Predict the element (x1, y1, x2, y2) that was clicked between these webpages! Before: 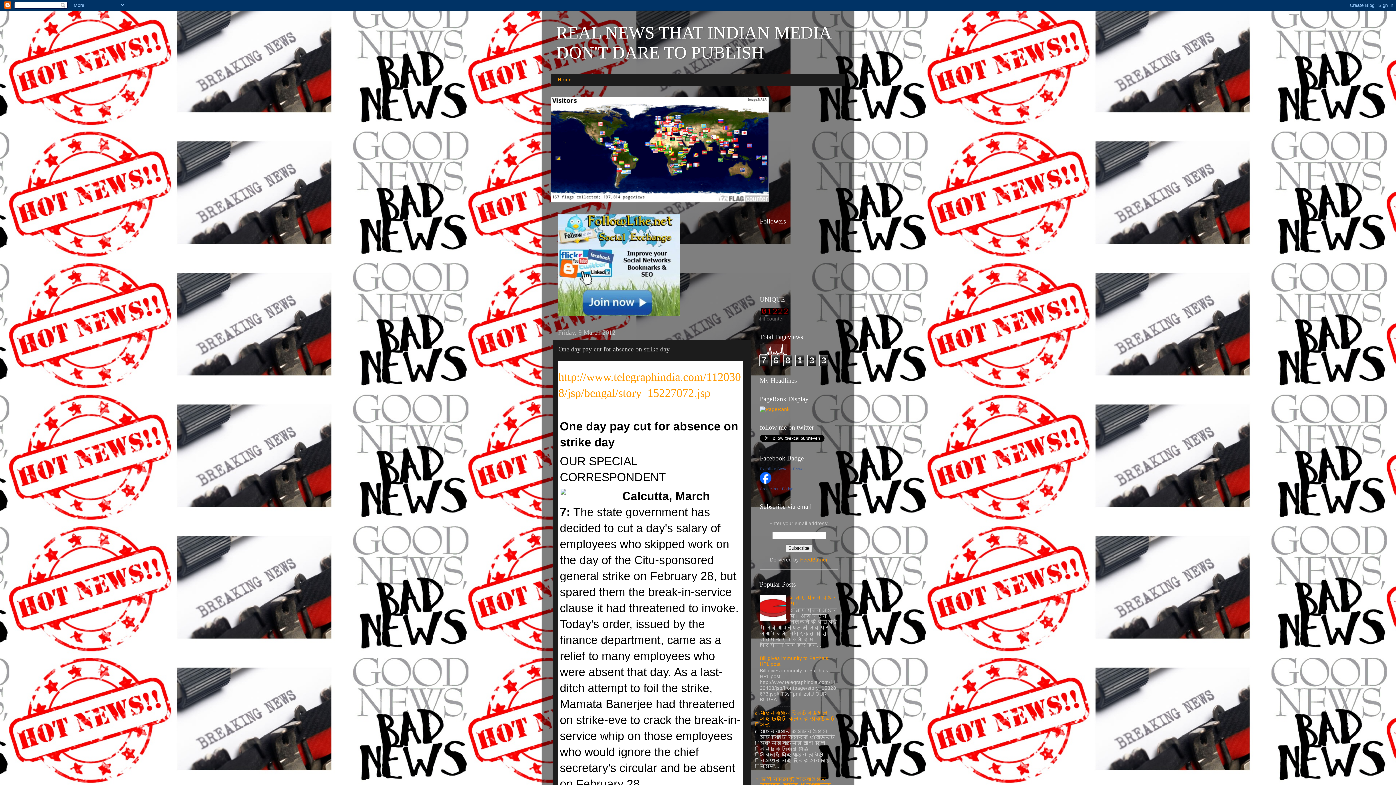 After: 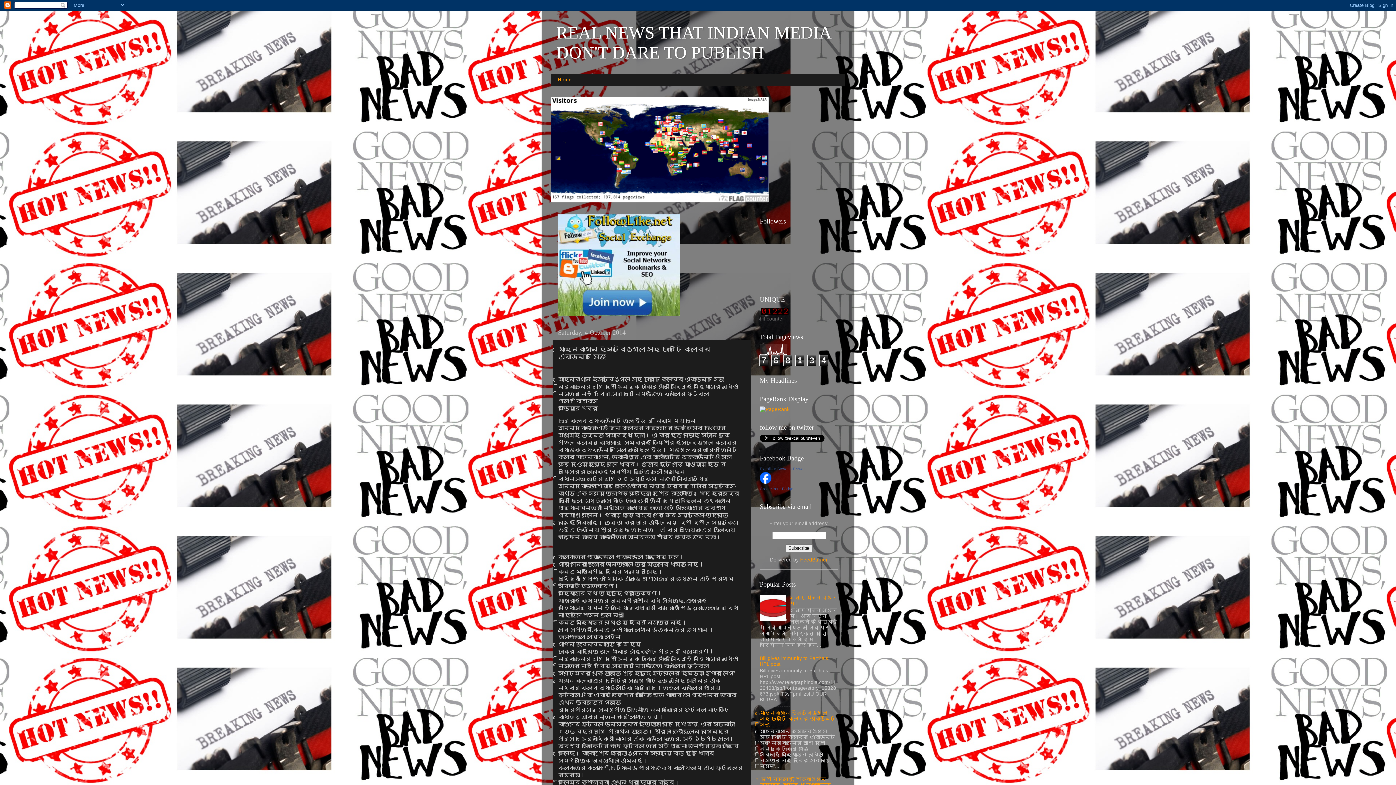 Action: bbox: (760, 710, 835, 727) label: মোহনবাগান ইস্টবেঙ্গল সহ চারটি ক্লাবের একাউন্ট সিজ